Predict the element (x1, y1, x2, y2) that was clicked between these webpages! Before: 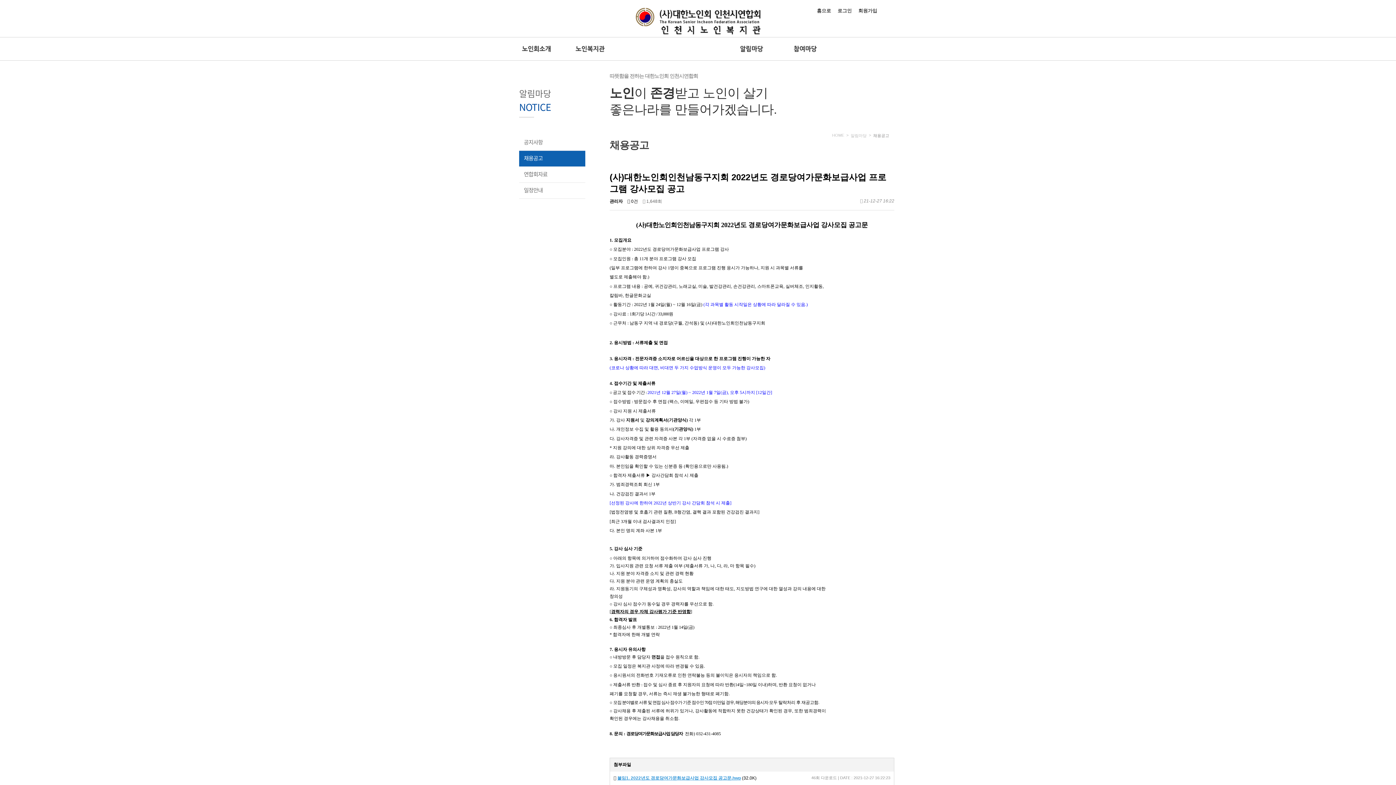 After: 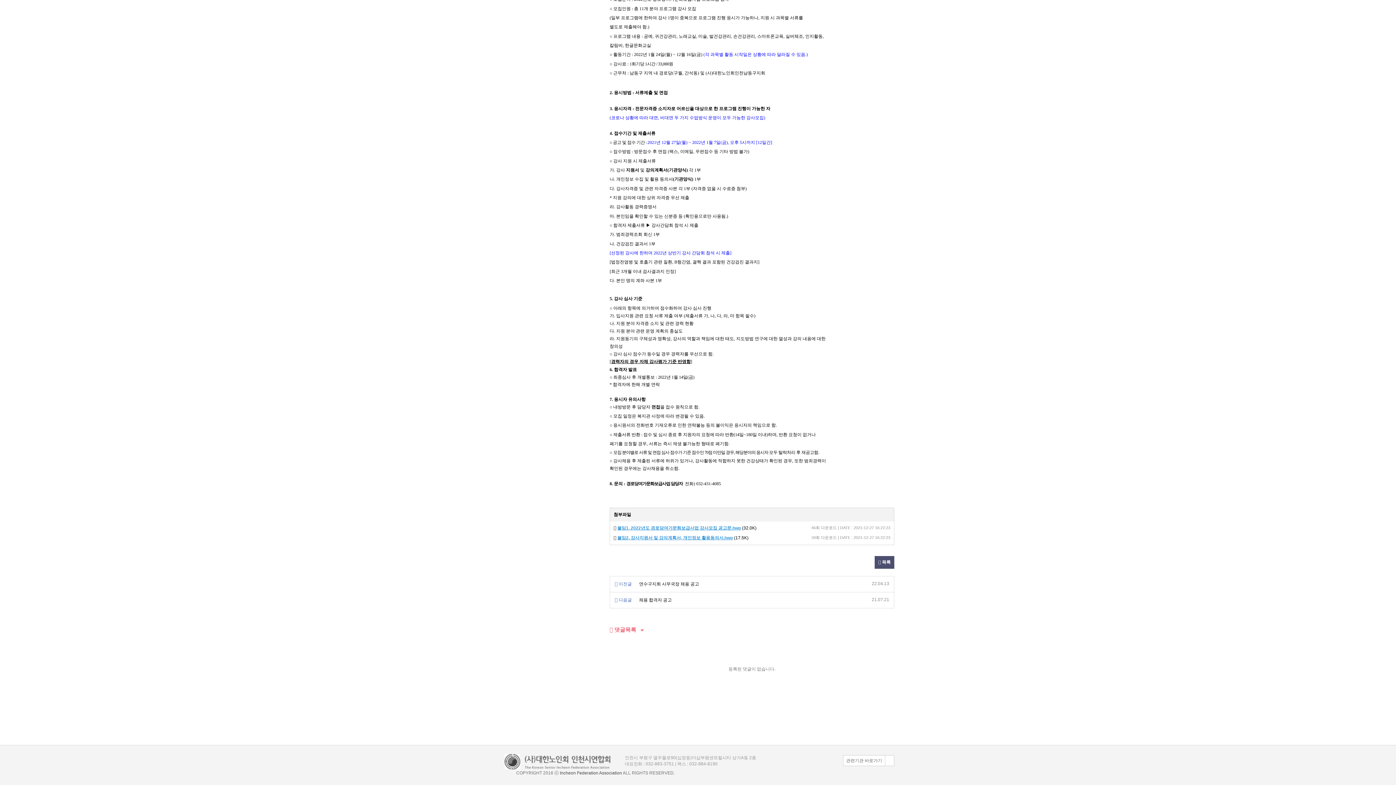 Action: label:  0건 bbox: (627, 198, 638, 204)